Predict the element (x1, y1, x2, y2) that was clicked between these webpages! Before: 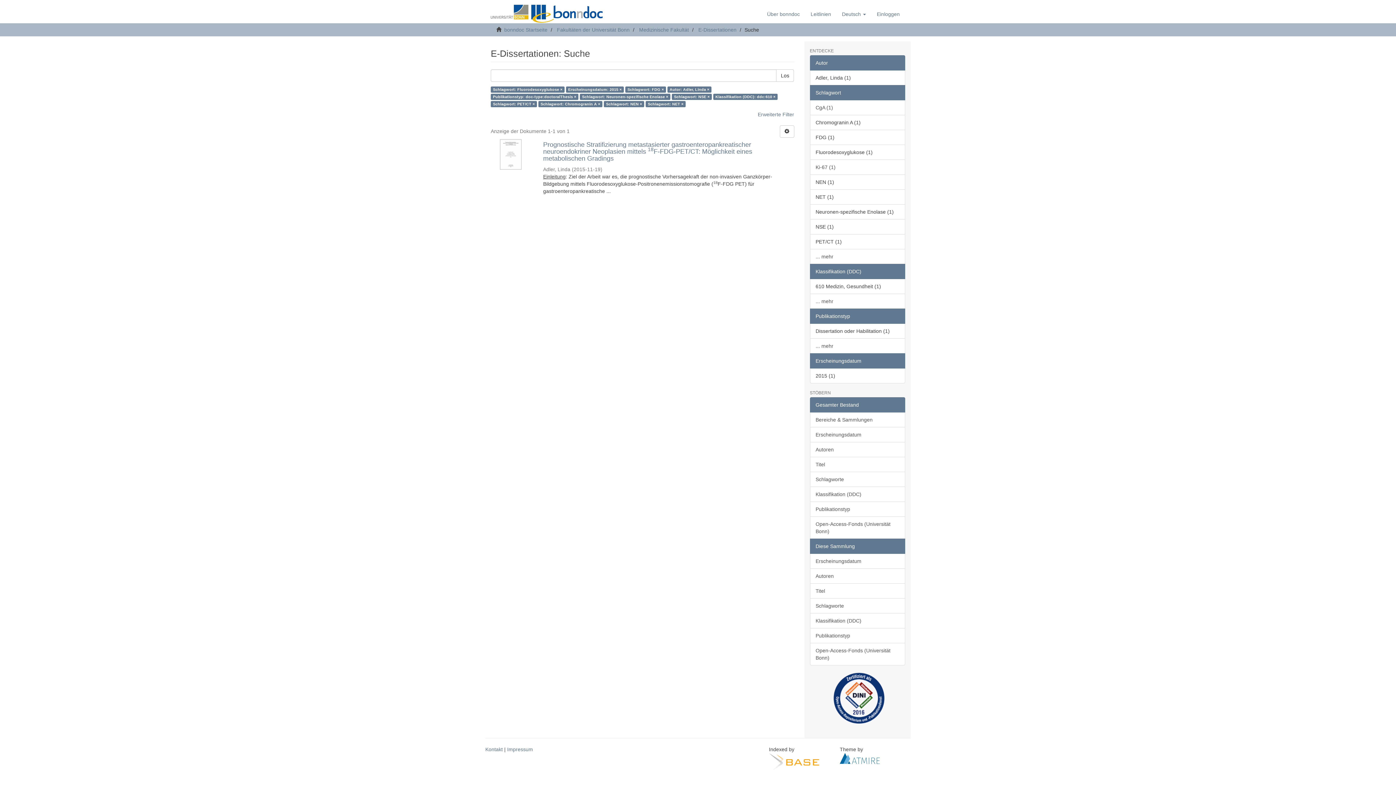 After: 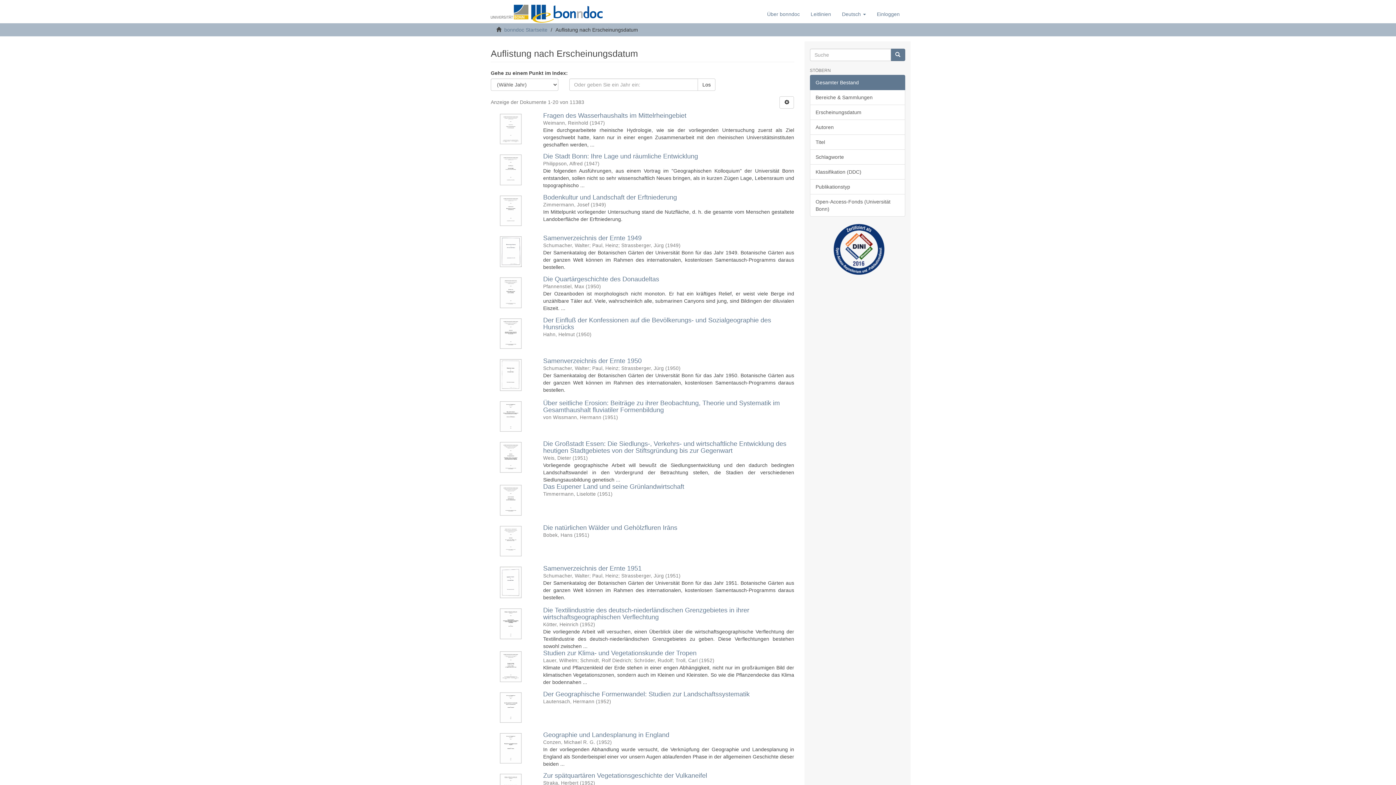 Action: bbox: (810, 427, 905, 442) label: Erscheinungsdatum